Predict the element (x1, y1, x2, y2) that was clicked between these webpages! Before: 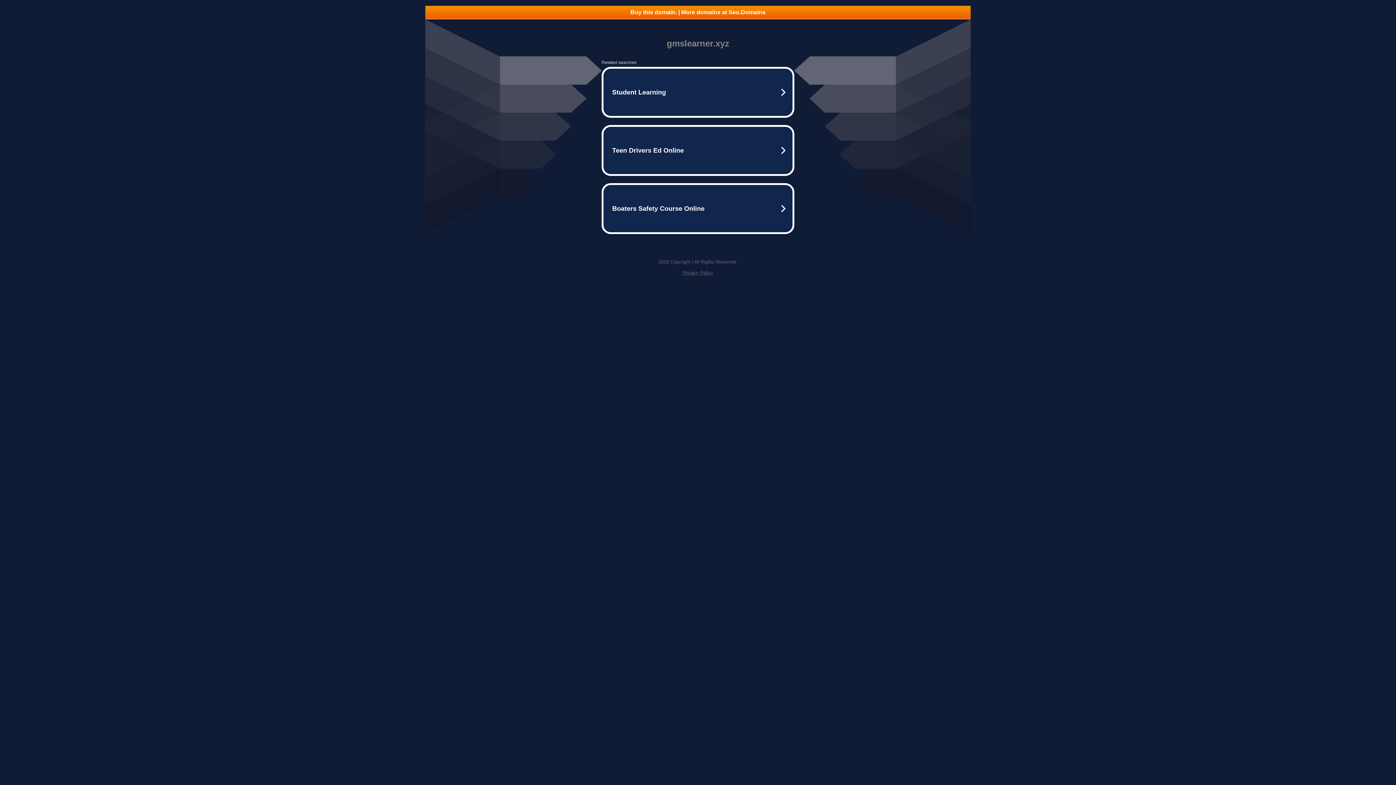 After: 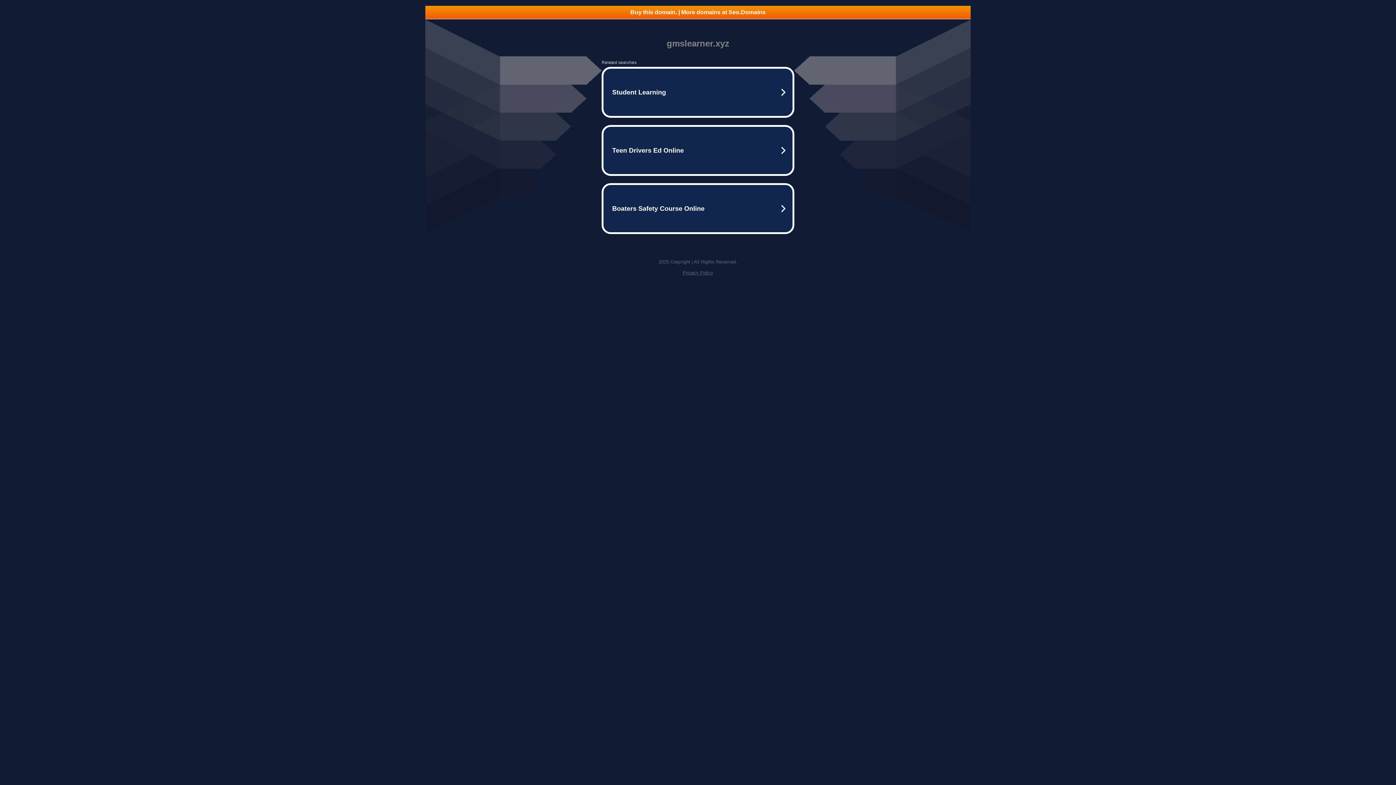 Action: bbox: (425, 5, 970, 18) label: Buy this domain. | More domains at Seo.Domains